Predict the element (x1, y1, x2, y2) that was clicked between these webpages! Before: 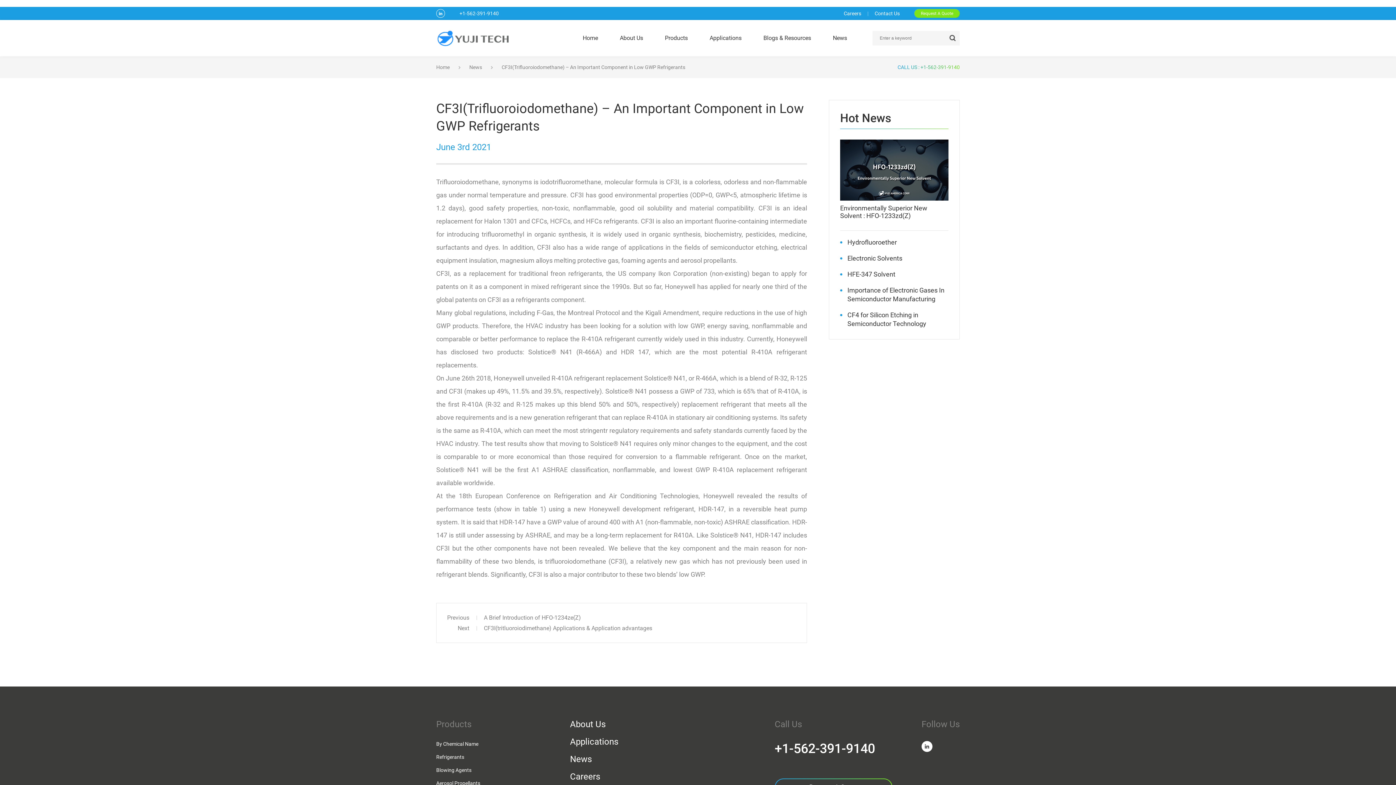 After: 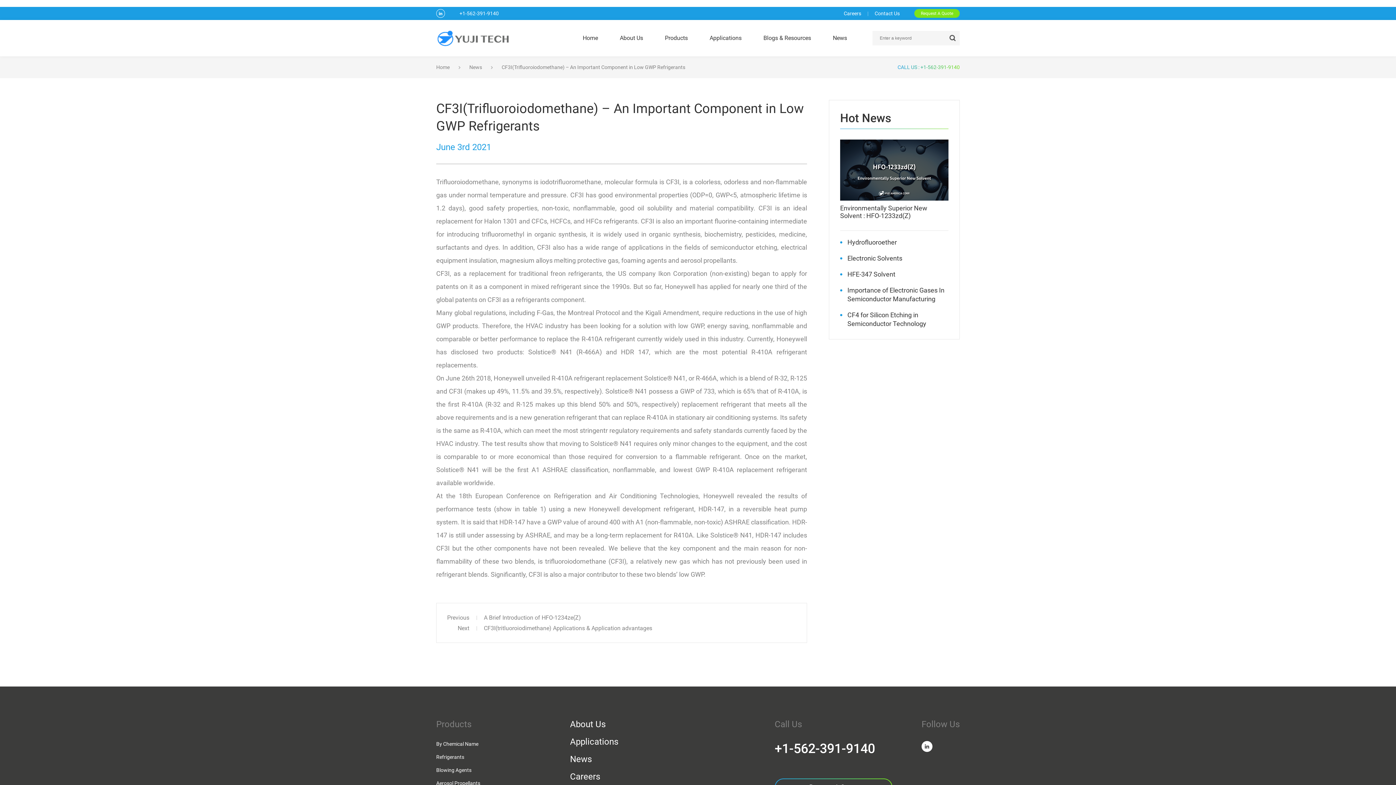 Action: bbox: (436, 9, 445, 17)